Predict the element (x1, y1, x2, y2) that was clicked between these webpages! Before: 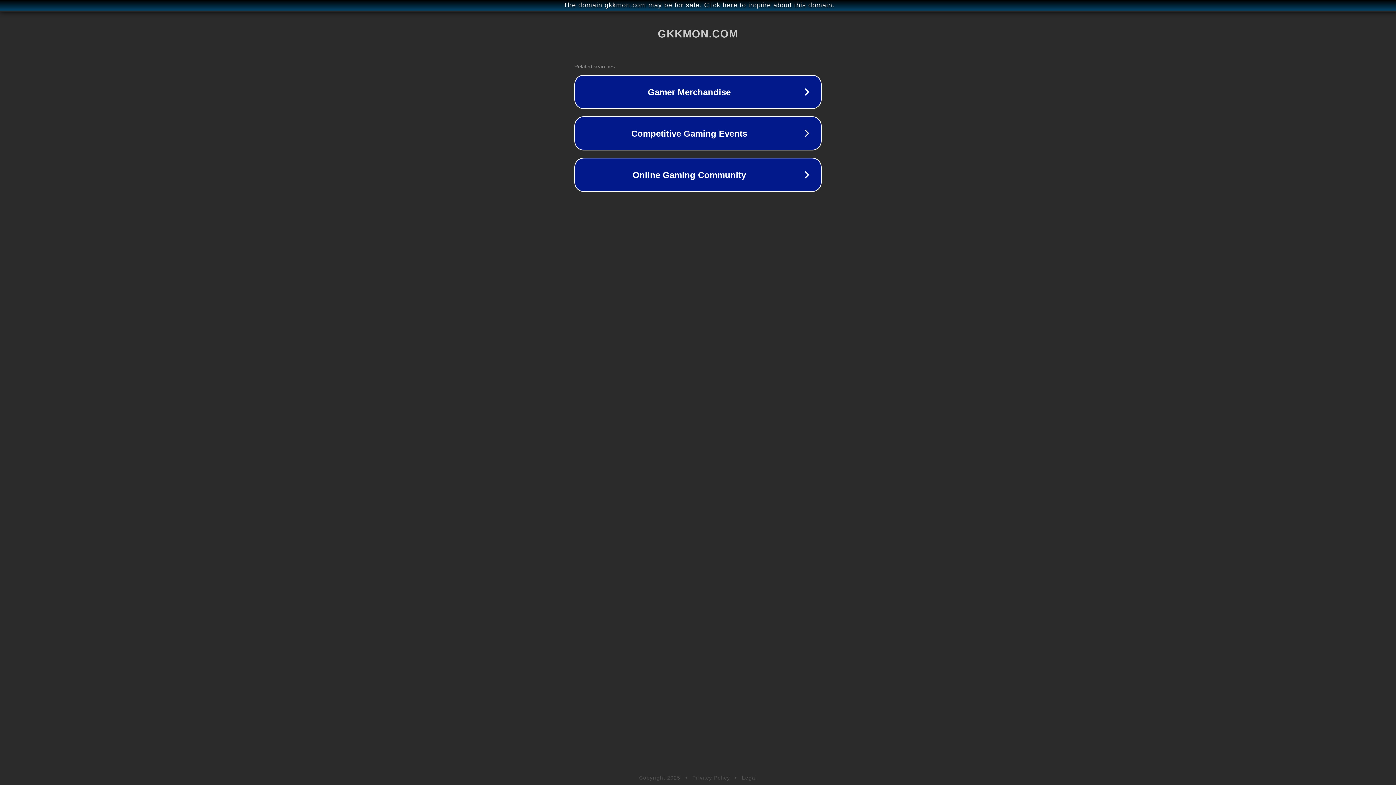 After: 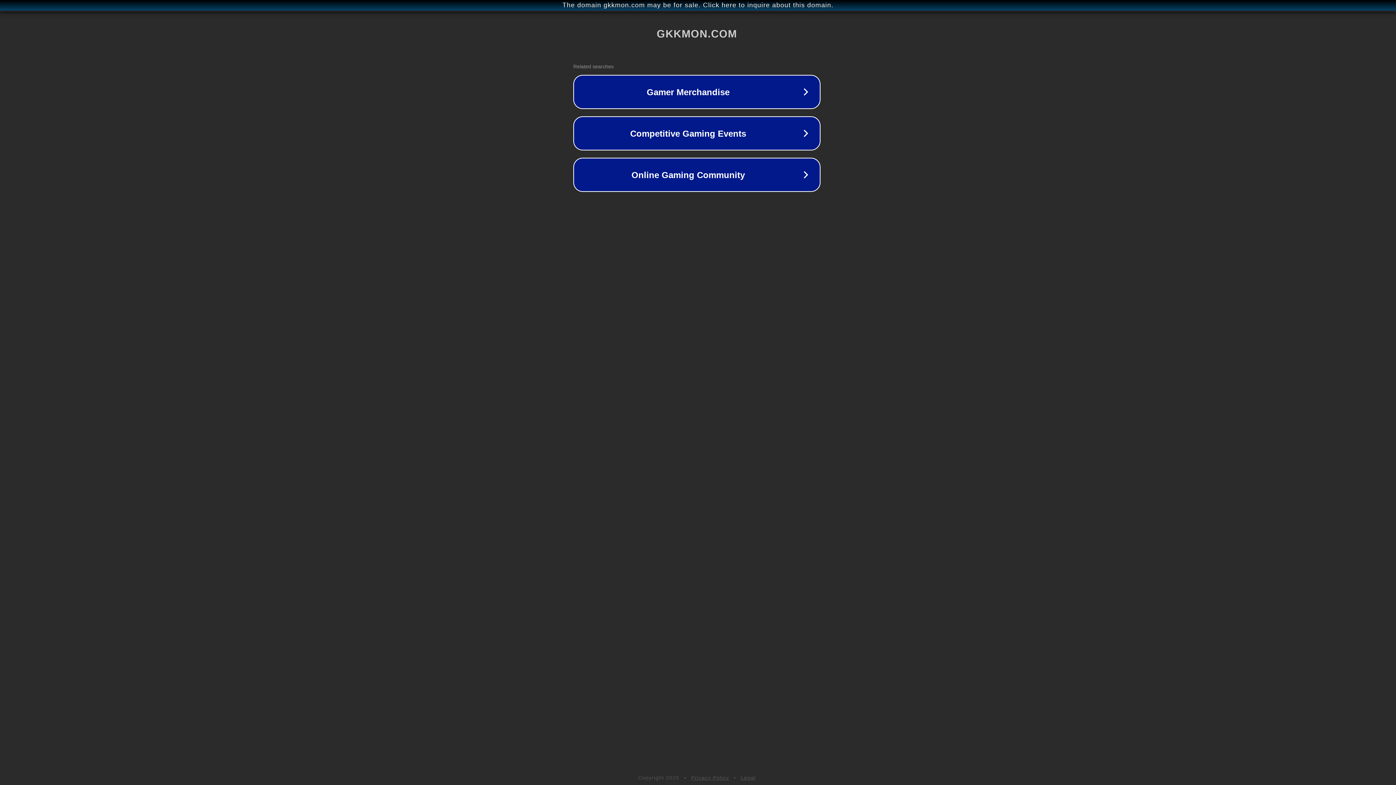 Action: label: The domain gkkmon.com may be for sale. Click here to inquire about this domain. bbox: (1, 1, 1397, 9)